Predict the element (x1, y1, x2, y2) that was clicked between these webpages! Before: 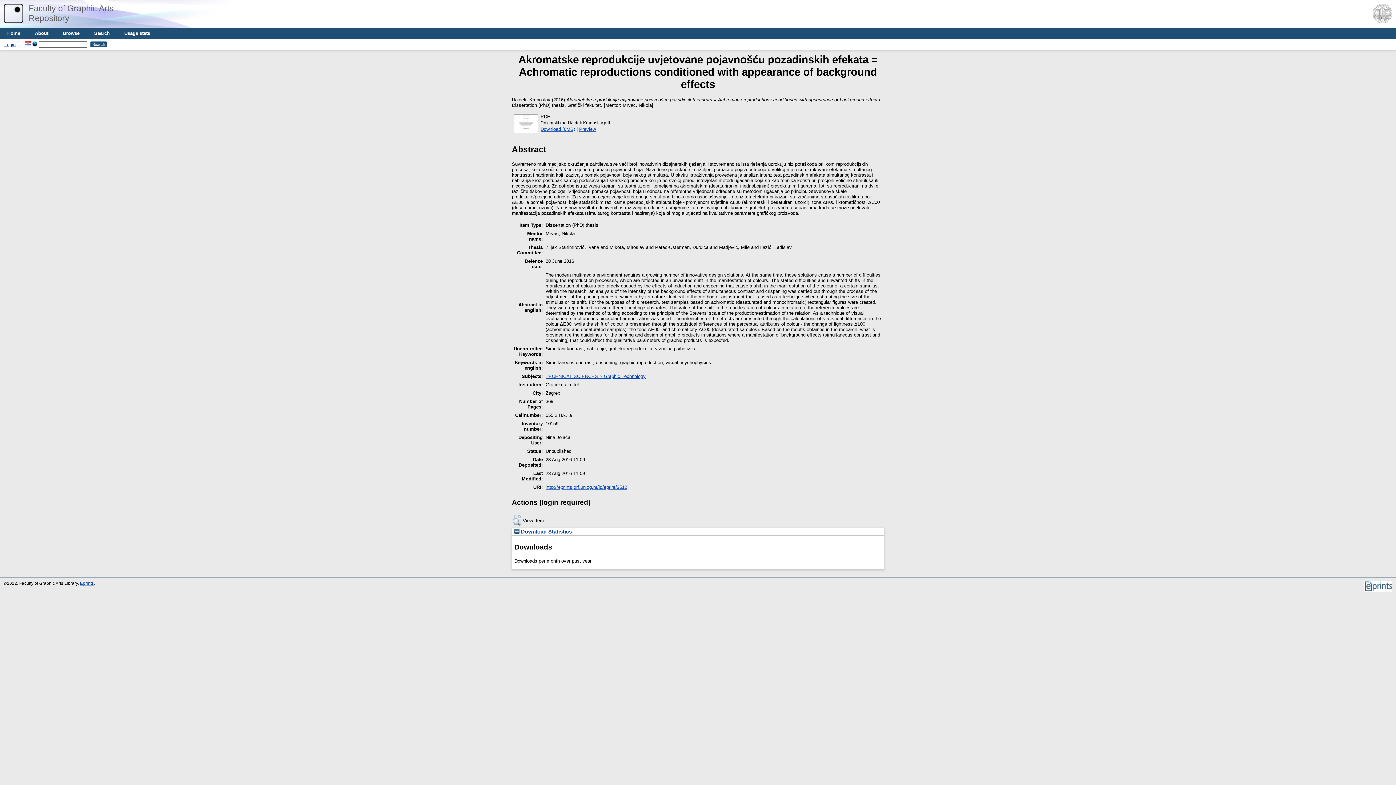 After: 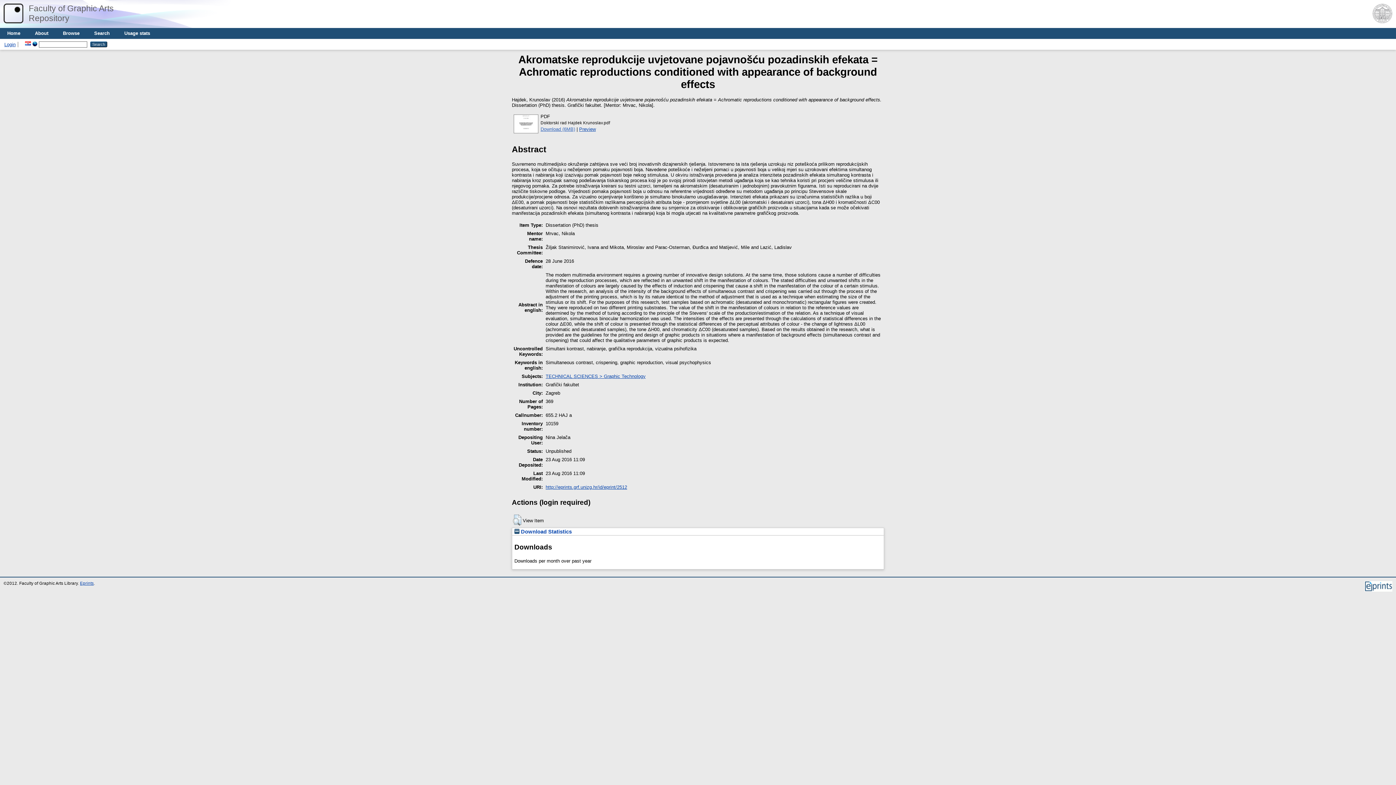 Action: bbox: (540, 126, 575, 131) label: Download (6MB)